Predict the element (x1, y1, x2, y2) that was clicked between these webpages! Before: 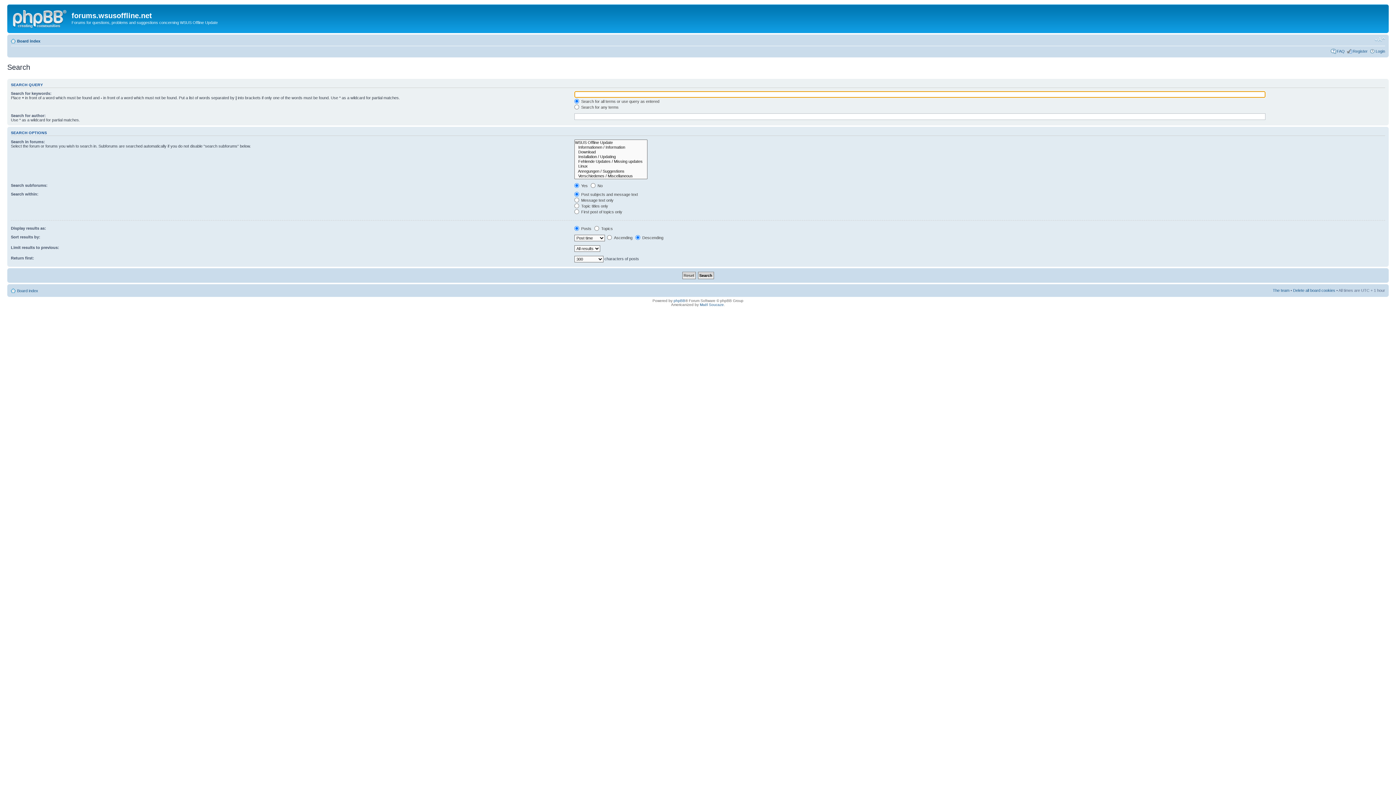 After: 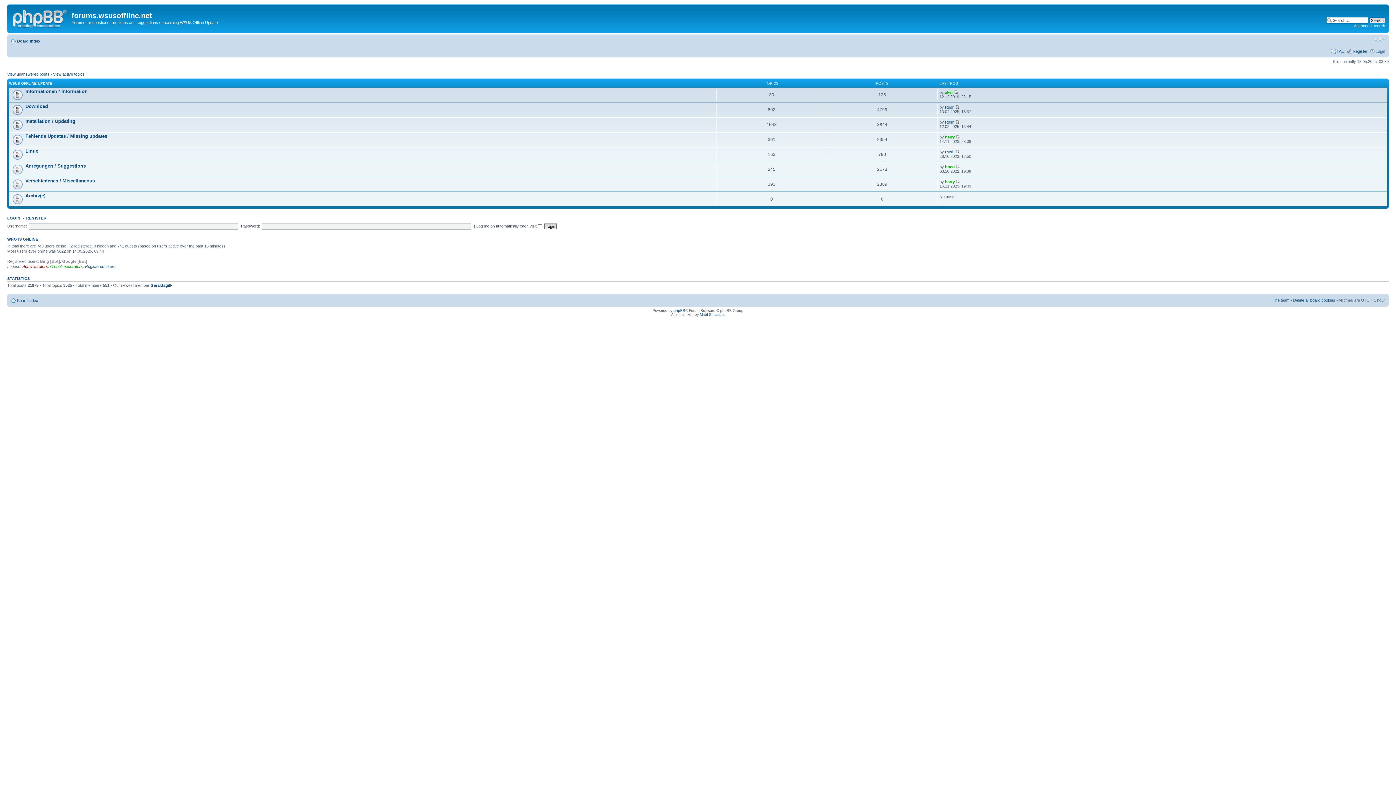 Action: bbox: (9, 6, 71, 29)